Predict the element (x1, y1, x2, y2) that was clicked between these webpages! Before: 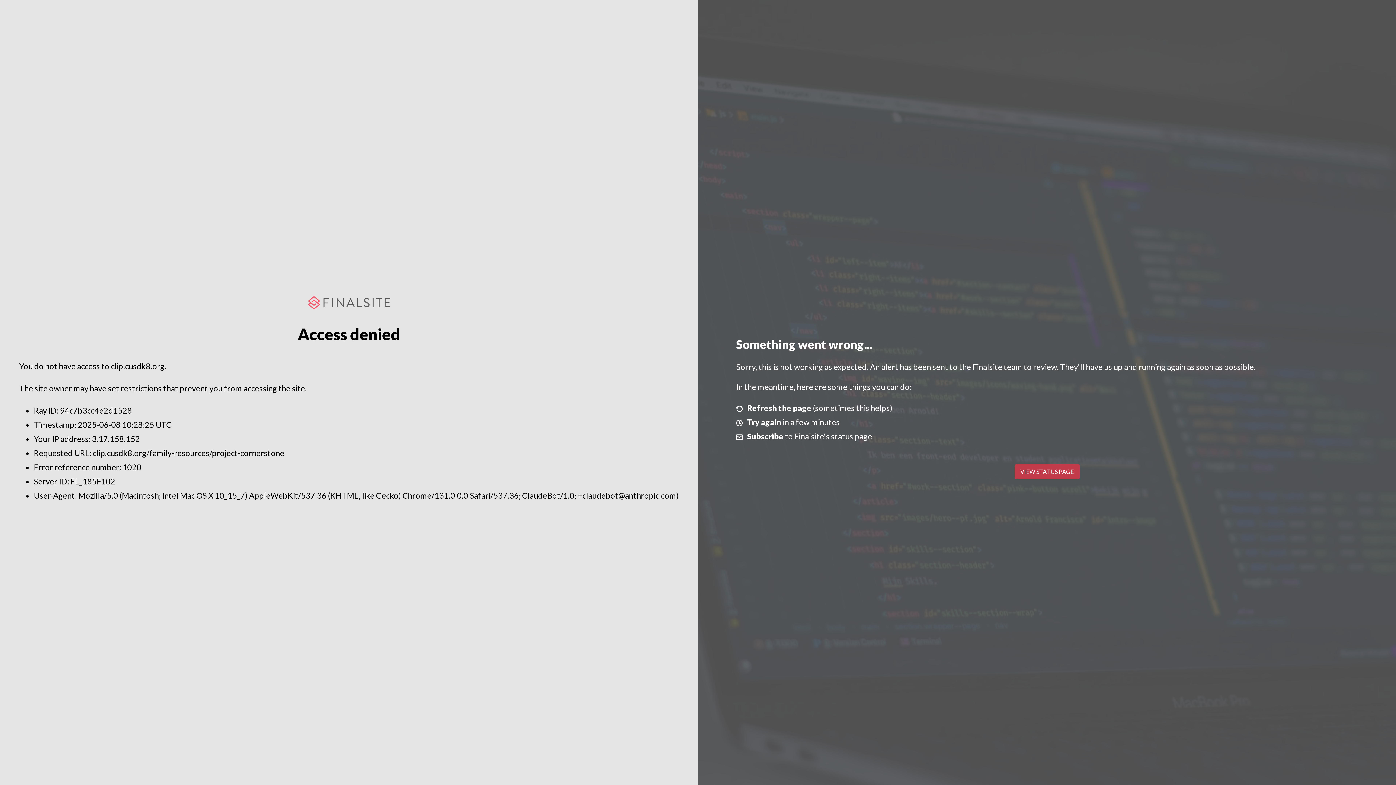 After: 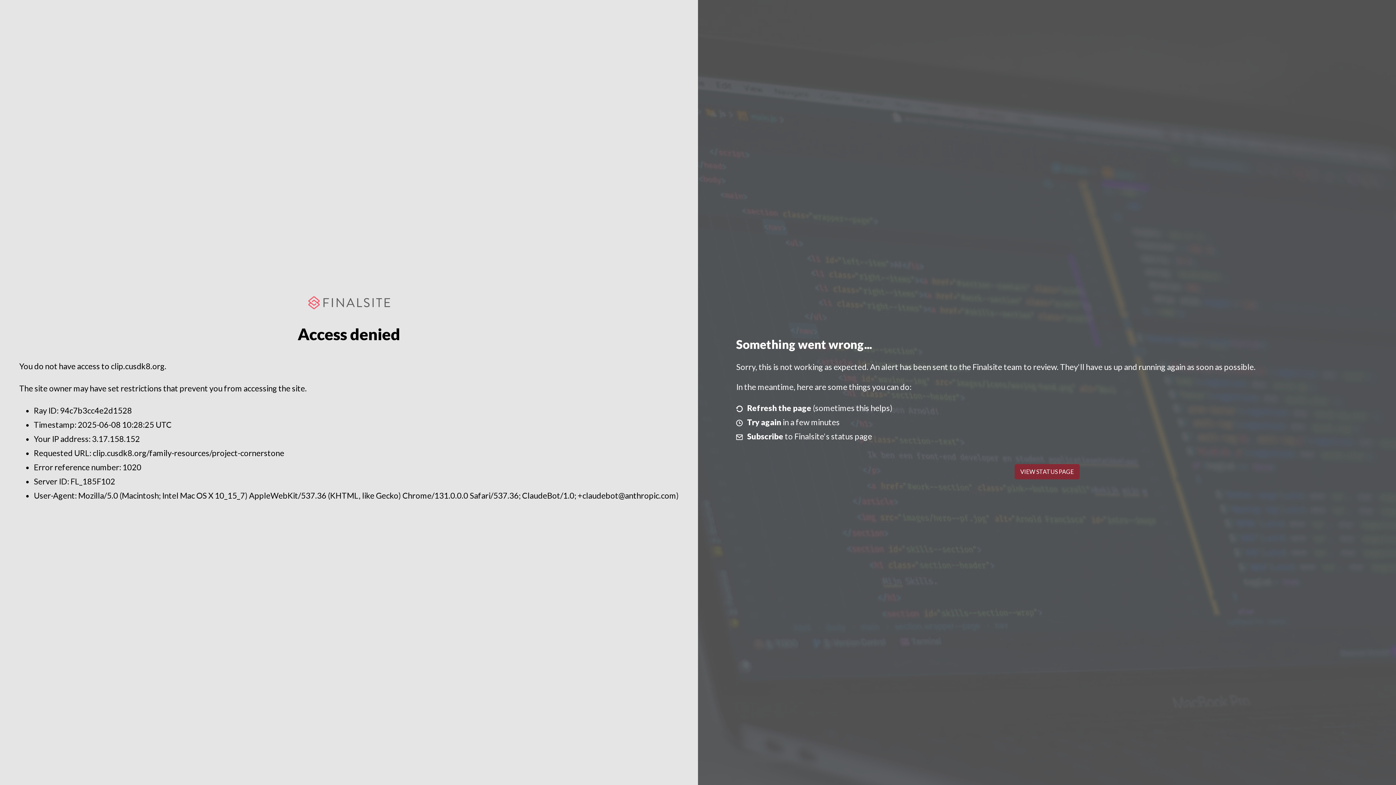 Action: label: VIEW STATUS PAGE bbox: (1014, 464, 1079, 479)